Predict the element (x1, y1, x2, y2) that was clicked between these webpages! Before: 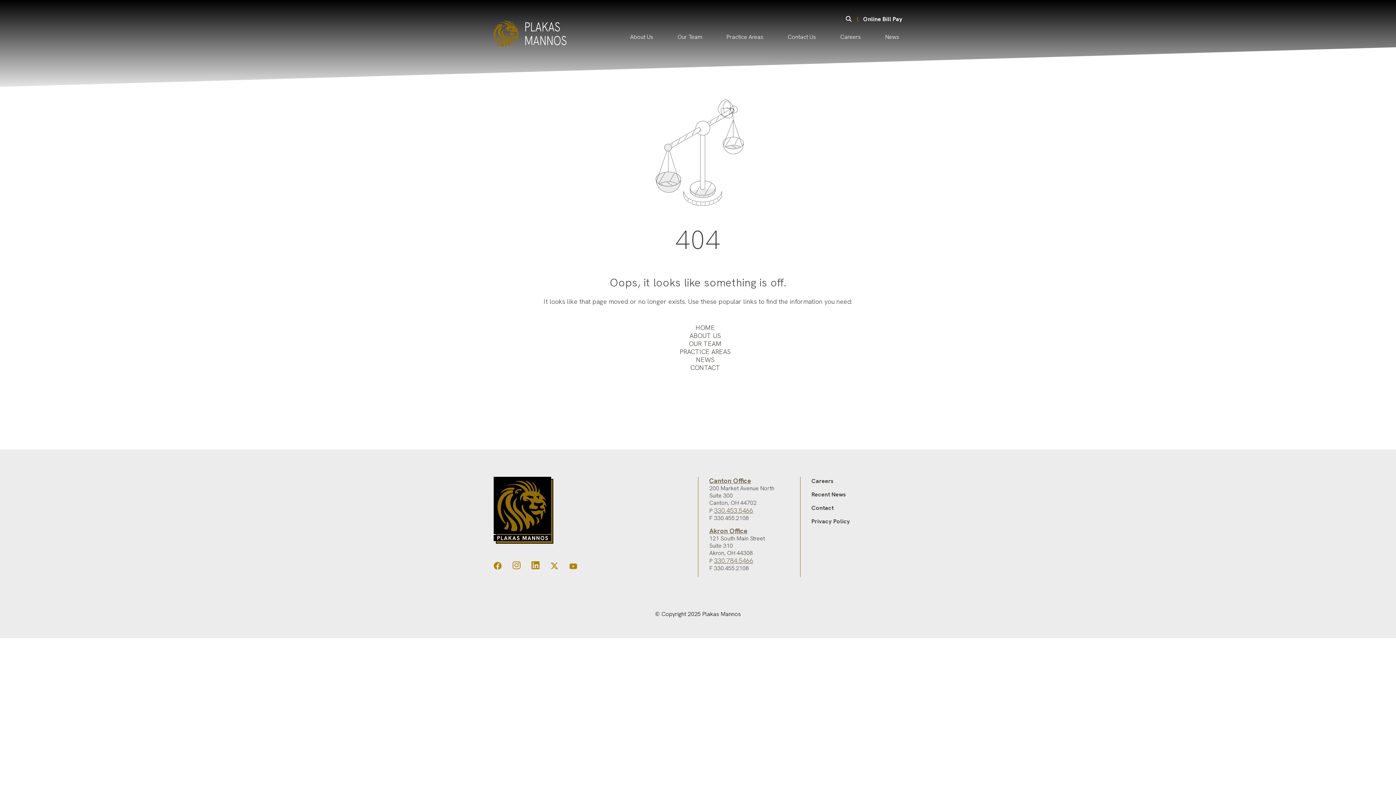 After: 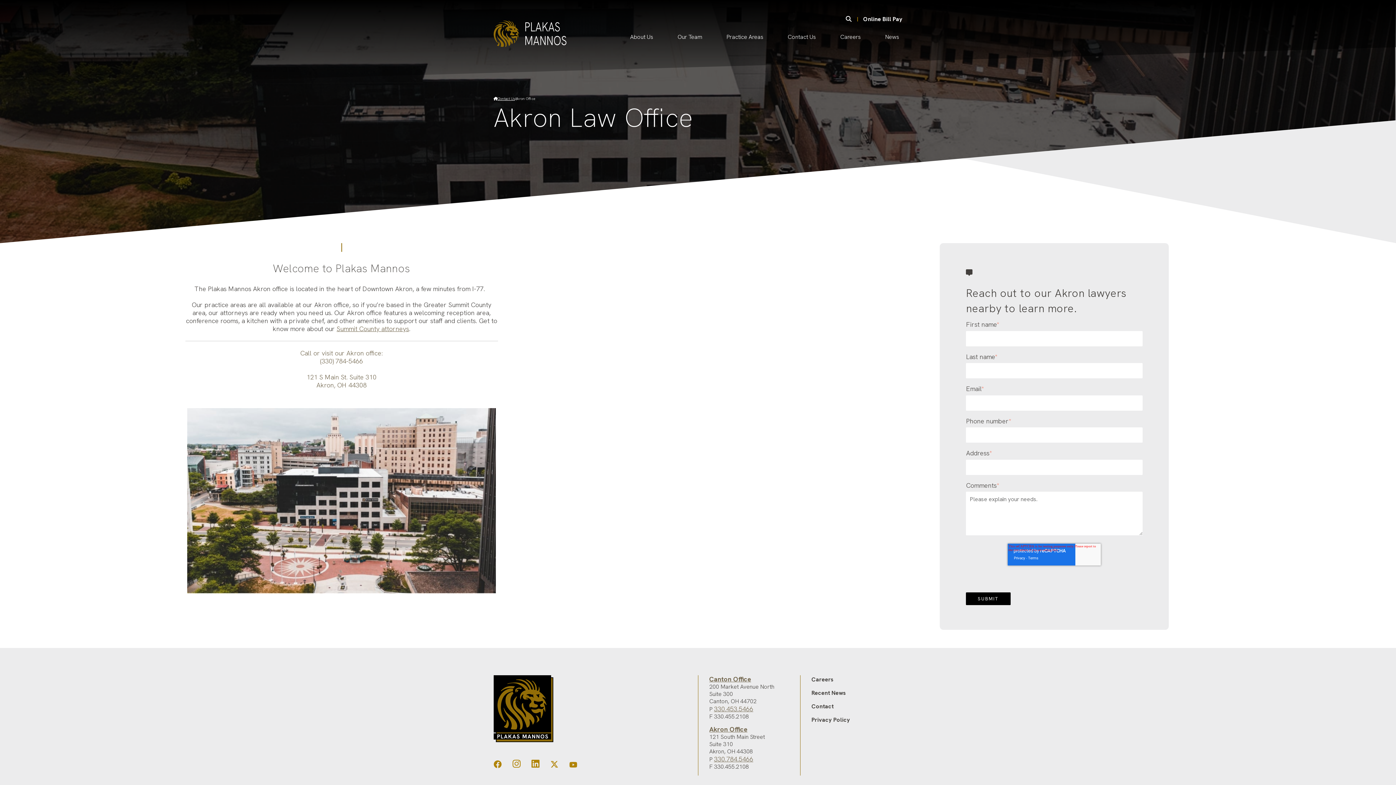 Action: bbox: (709, 527, 747, 535) label: Akron Office